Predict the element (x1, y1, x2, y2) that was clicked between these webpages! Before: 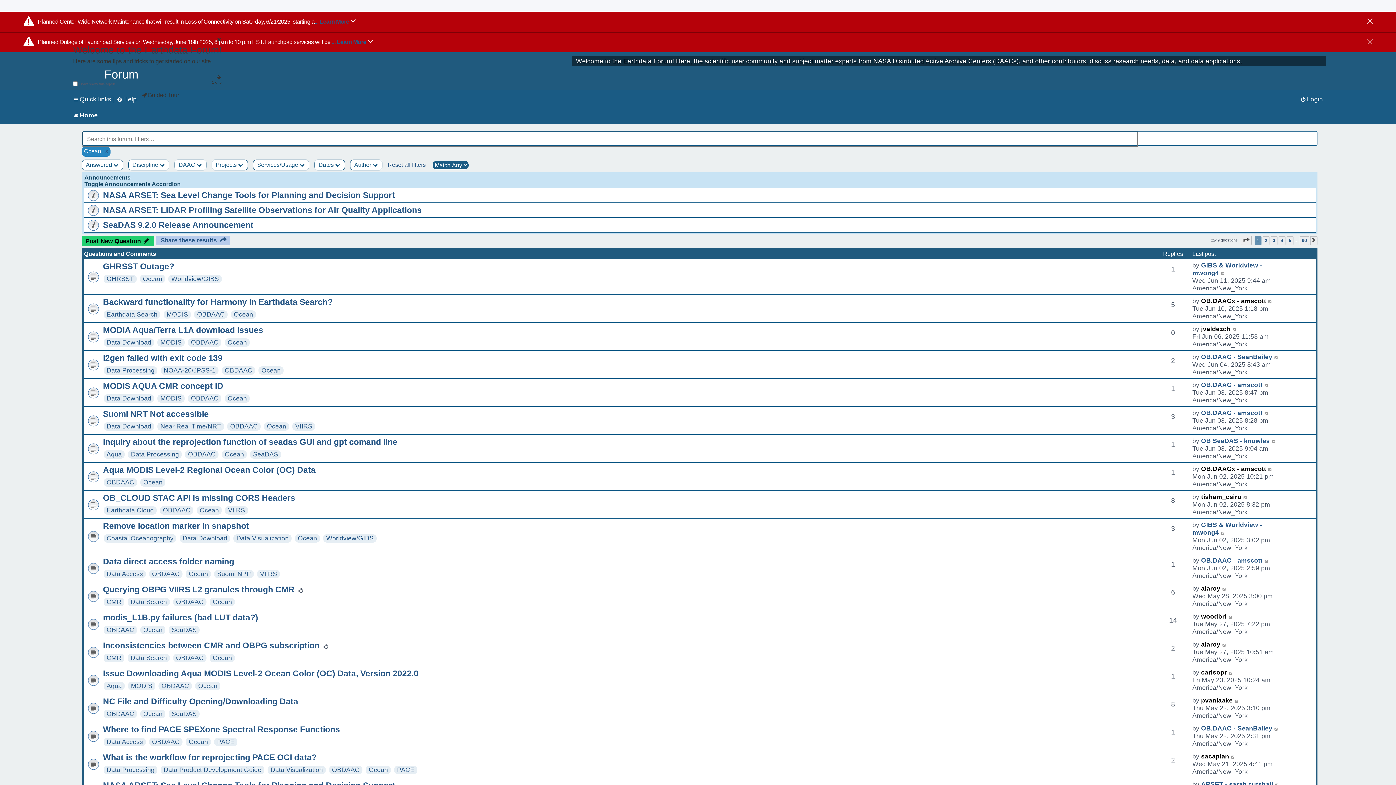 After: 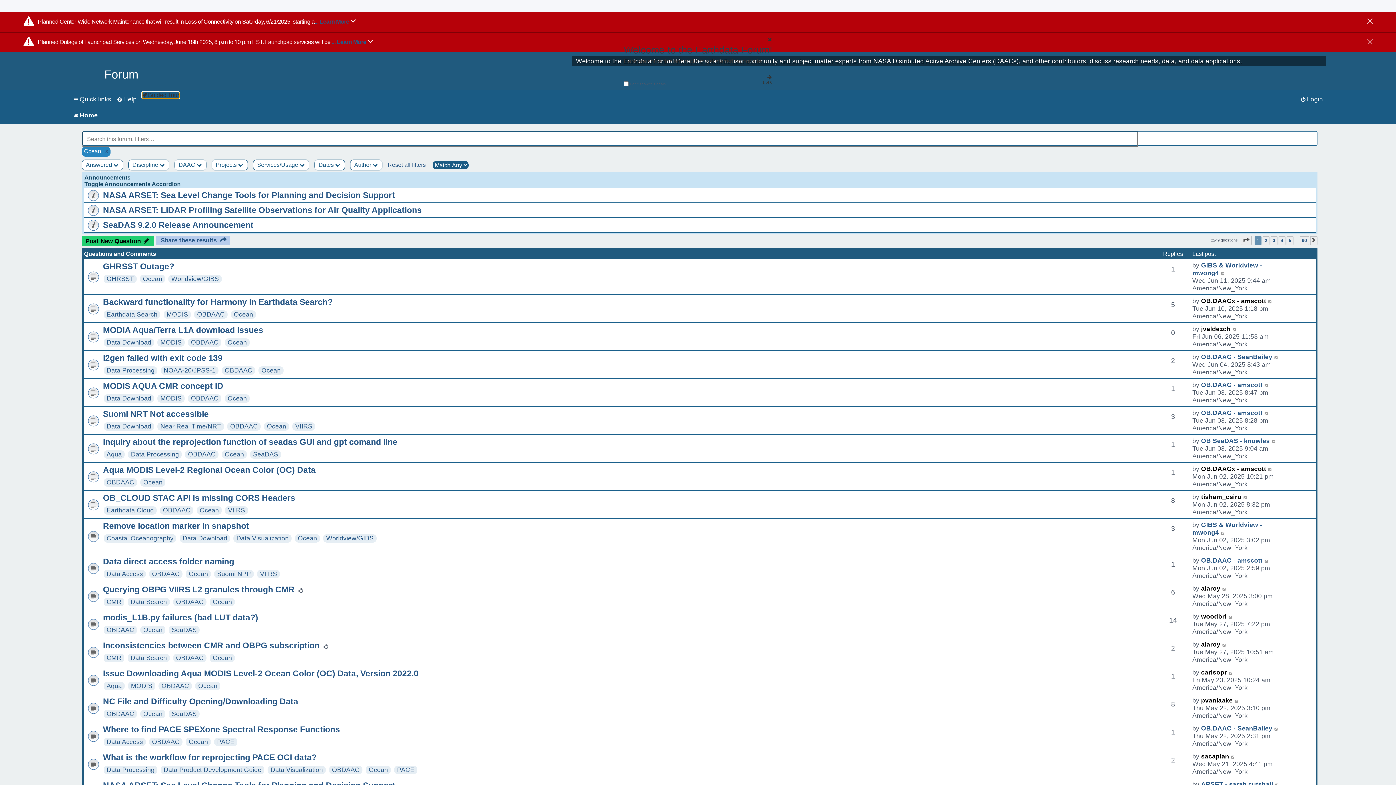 Action: label: Guided Tour bbox: (142, 92, 179, 98)